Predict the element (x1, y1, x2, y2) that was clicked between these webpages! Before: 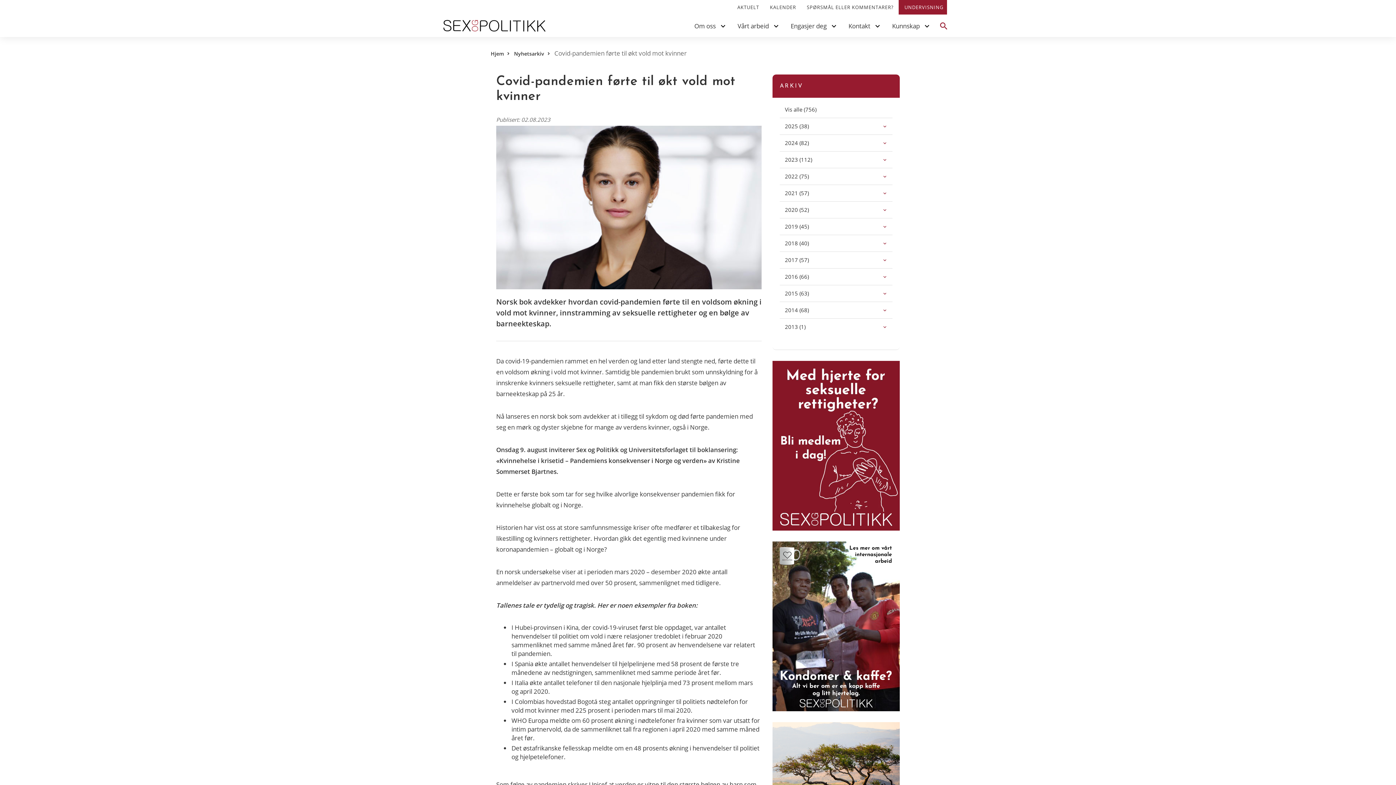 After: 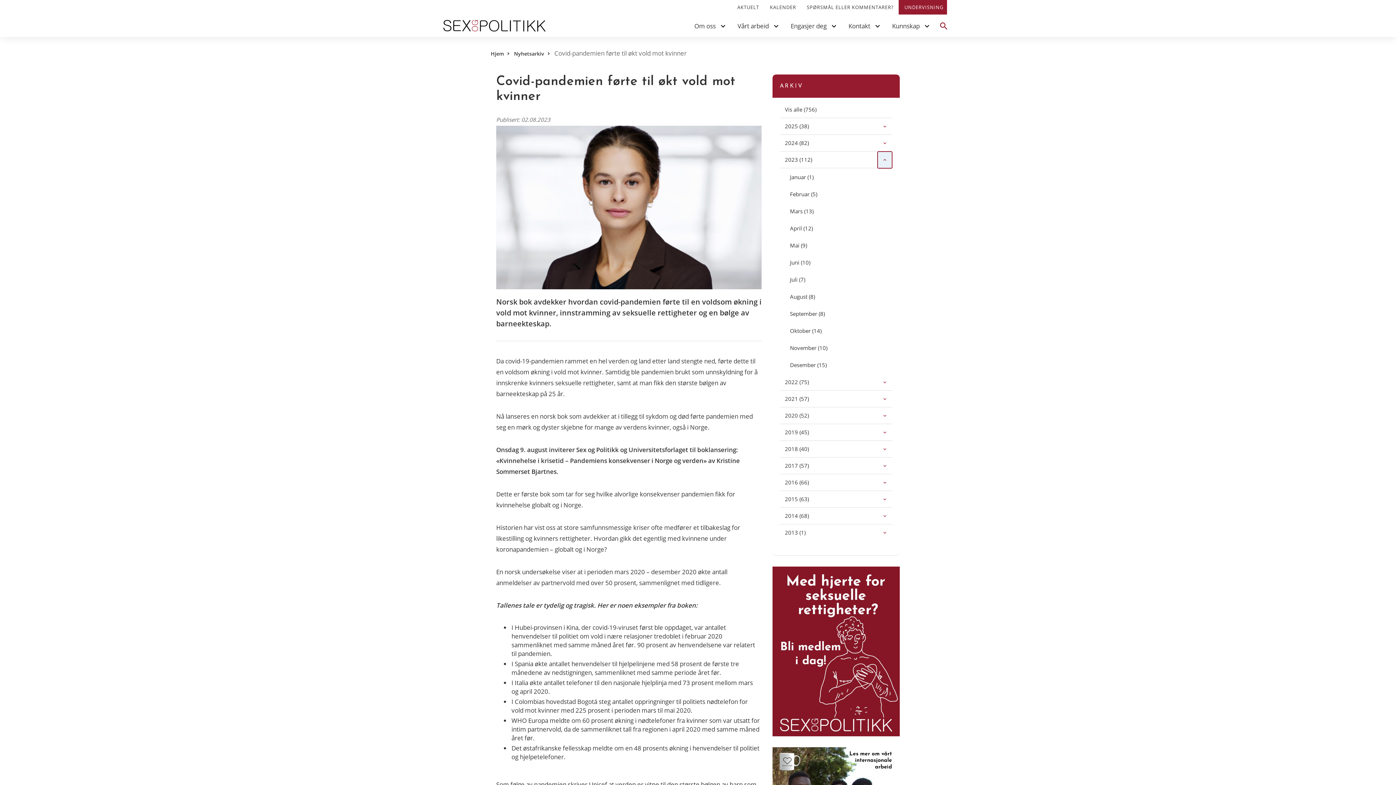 Action: bbox: (877, 151, 892, 168)